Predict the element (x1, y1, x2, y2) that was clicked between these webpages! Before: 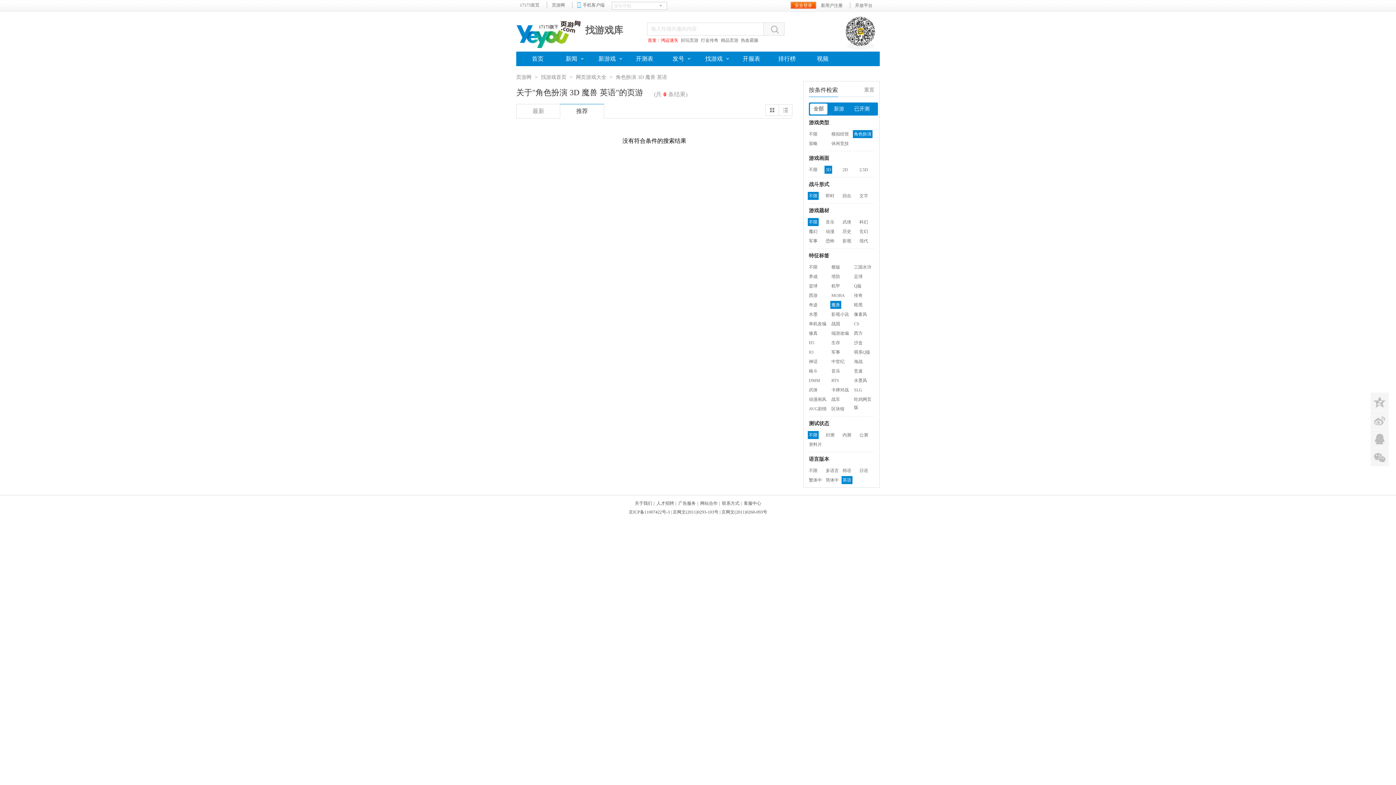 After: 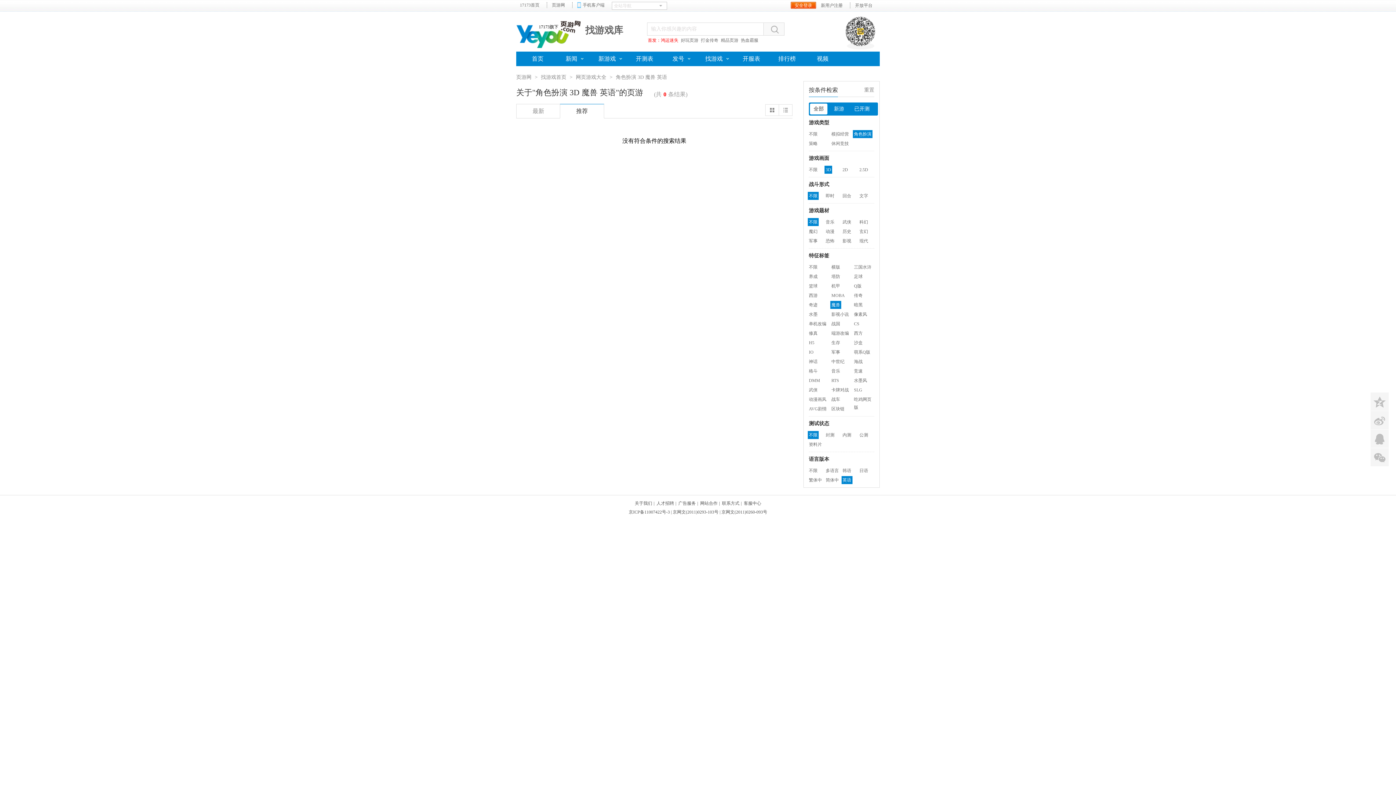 Action: bbox: (824, 165, 832, 173) label: 3D